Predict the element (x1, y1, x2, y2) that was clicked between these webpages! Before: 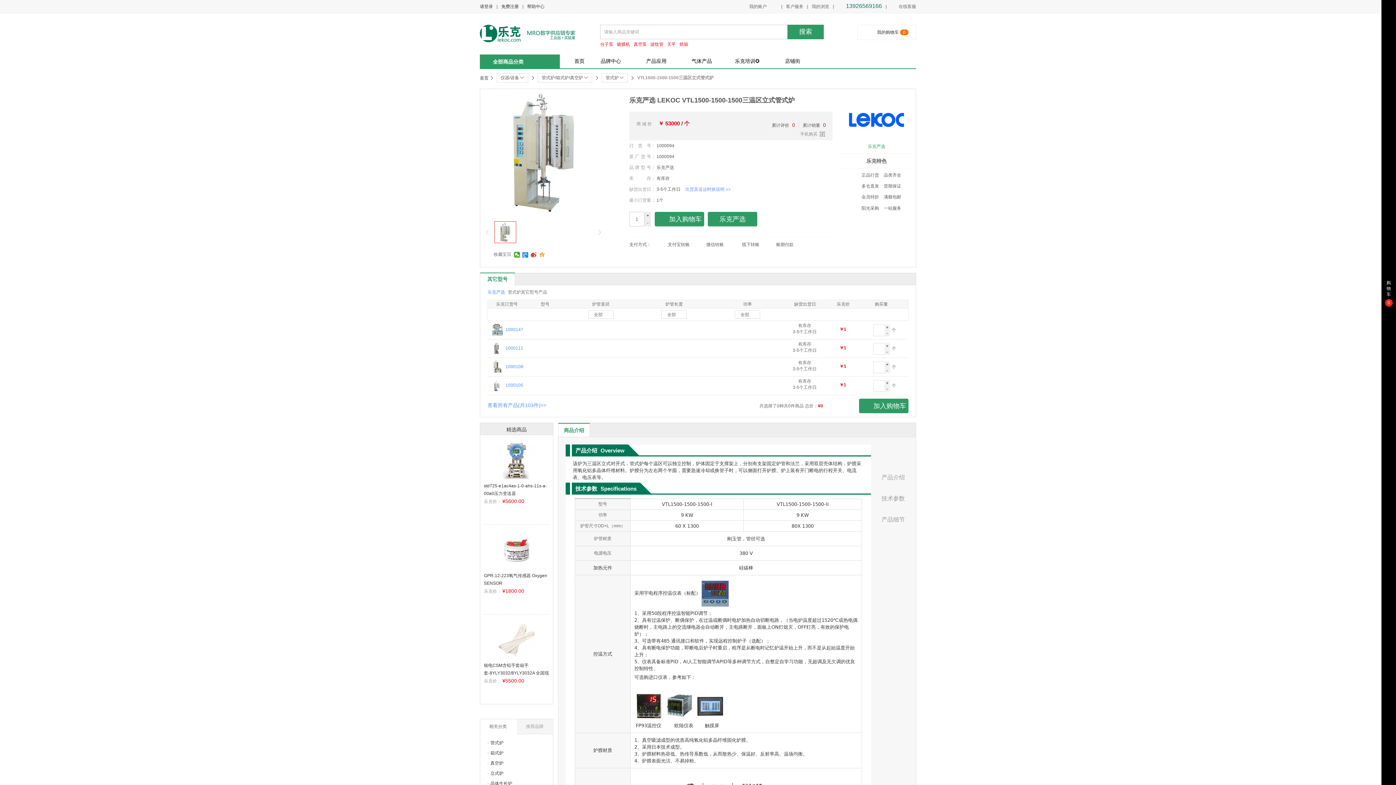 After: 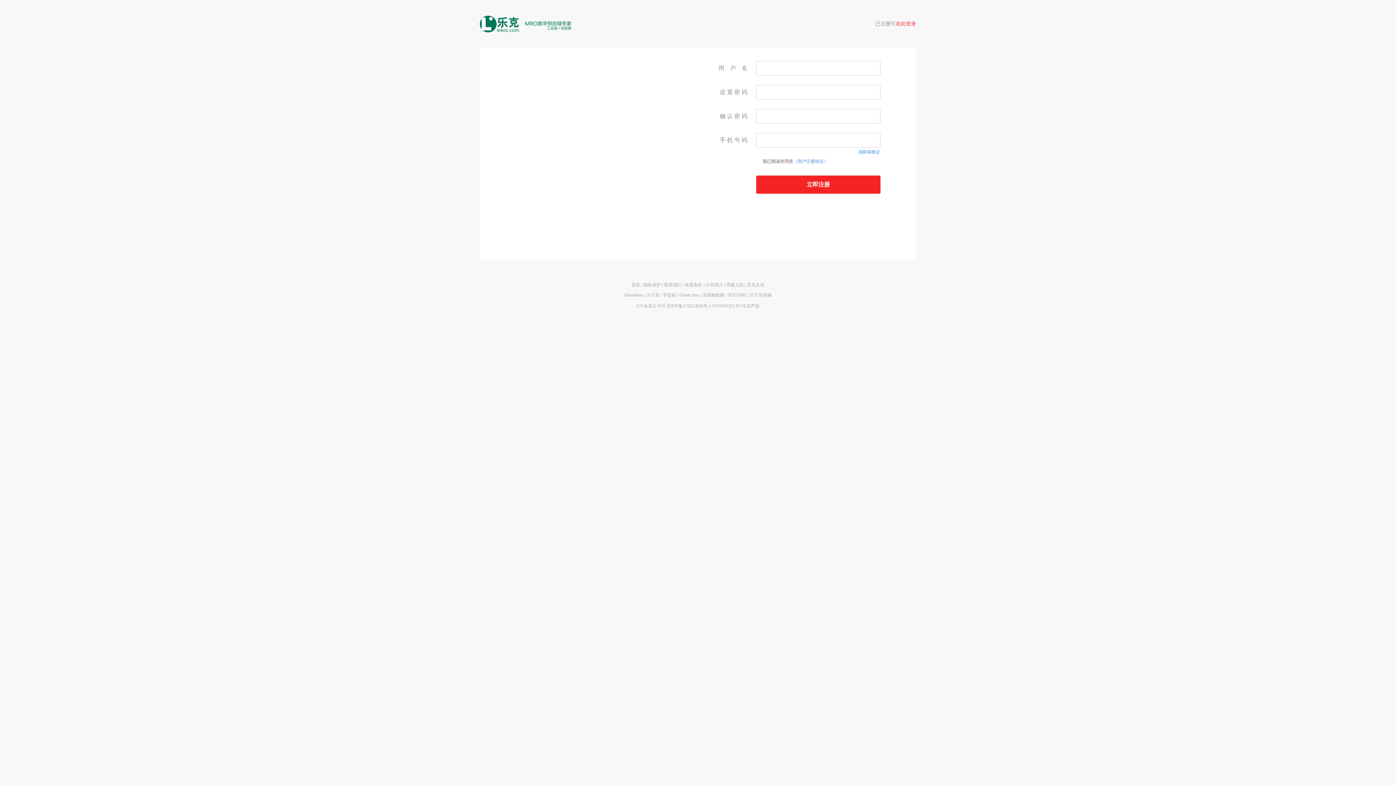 Action: label: 免费注册 bbox: (501, 0, 522, 13)